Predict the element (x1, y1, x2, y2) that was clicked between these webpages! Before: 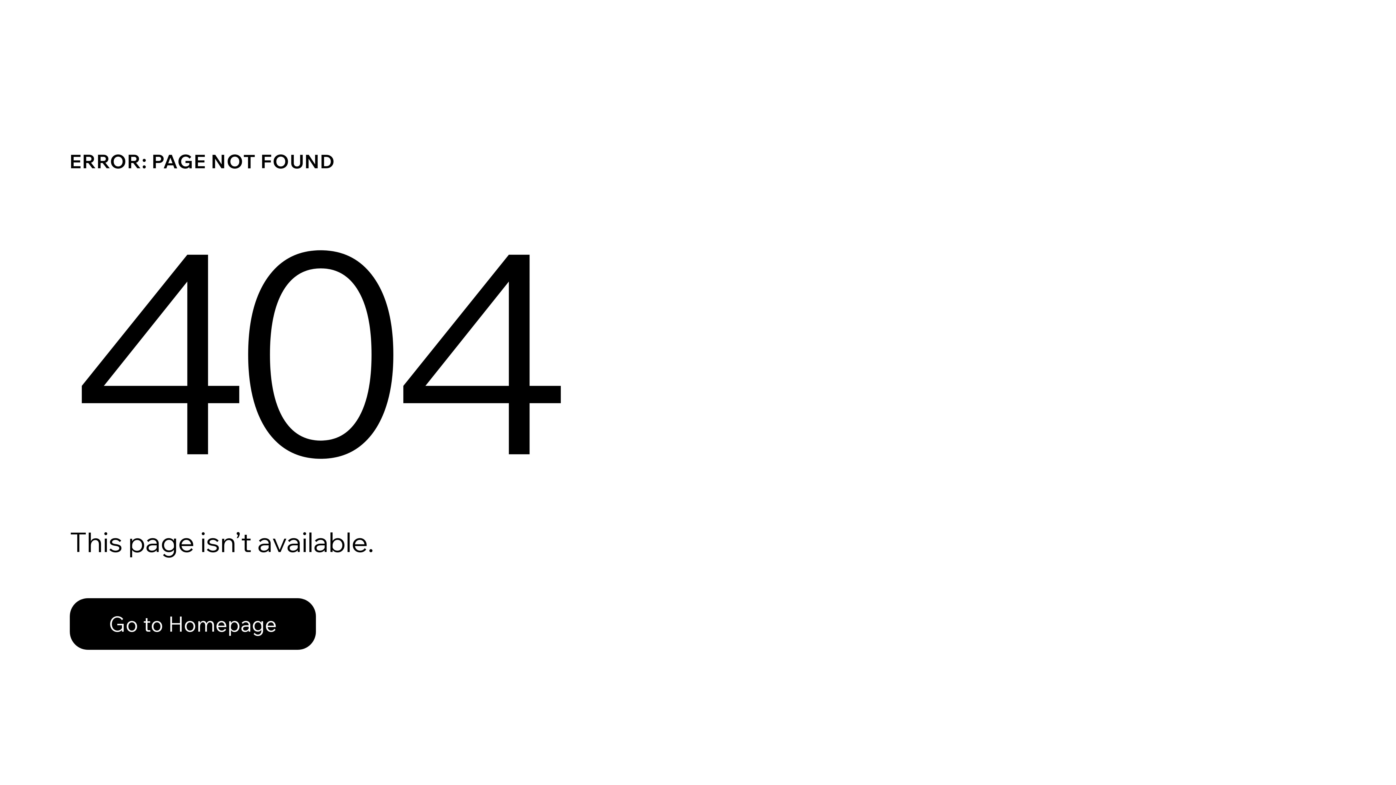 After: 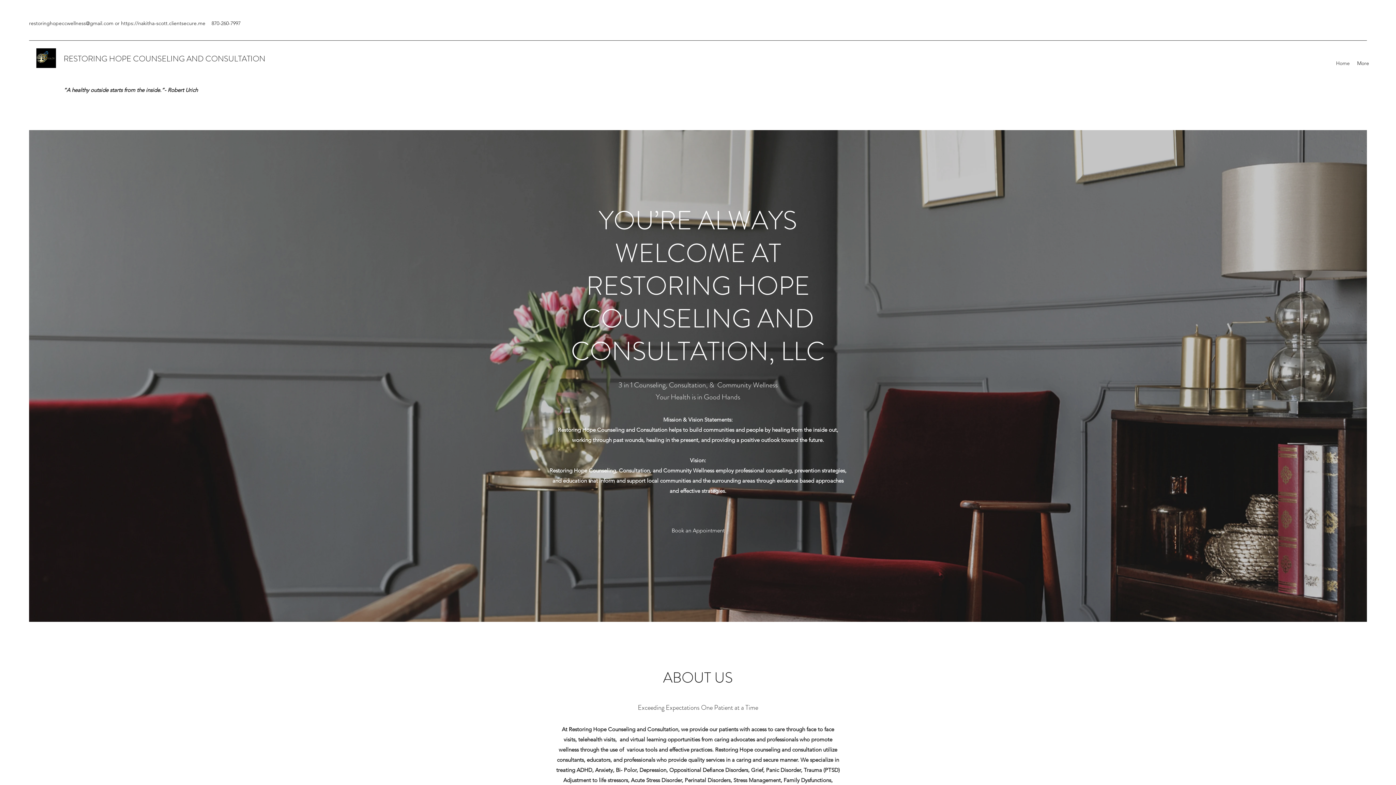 Action: label: Go to Homepage bbox: (69, 582, 768, 659)